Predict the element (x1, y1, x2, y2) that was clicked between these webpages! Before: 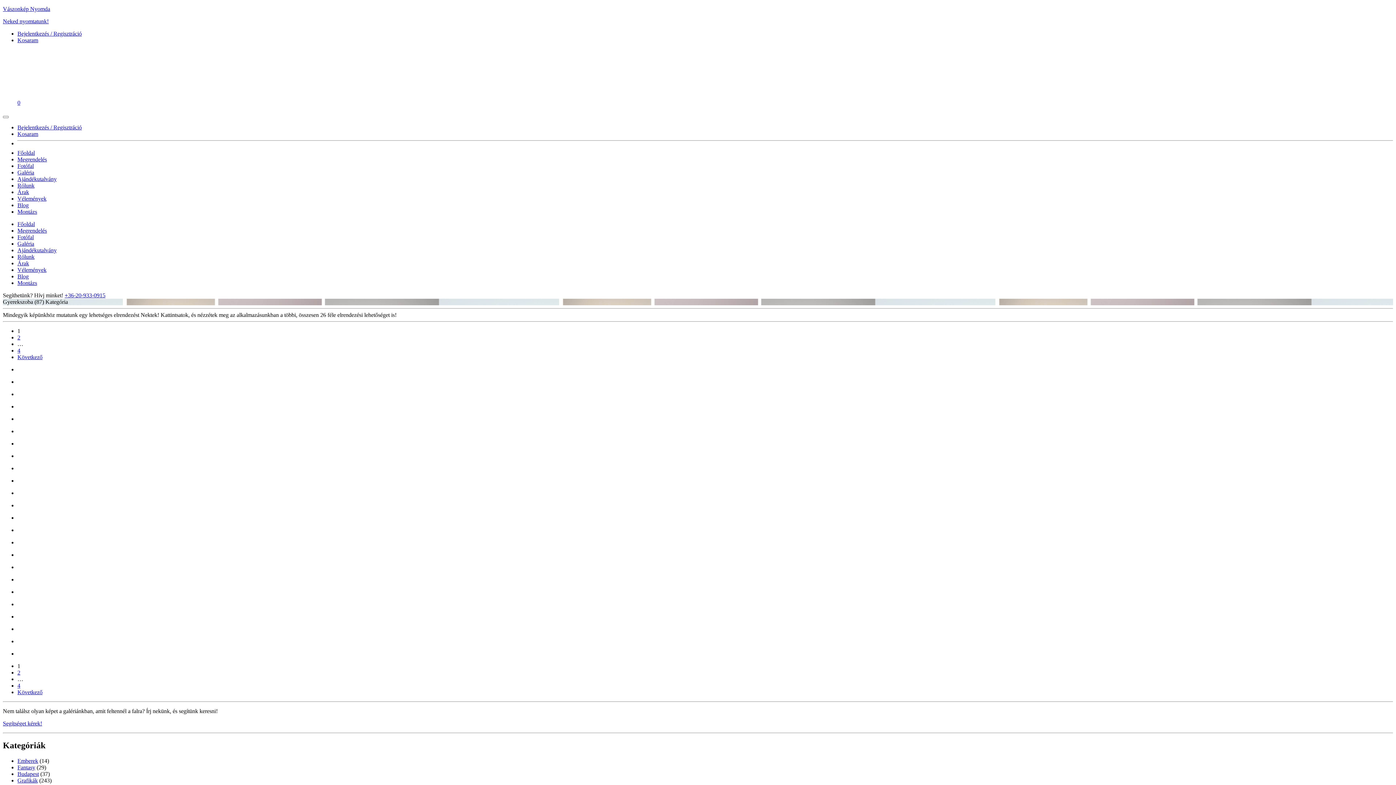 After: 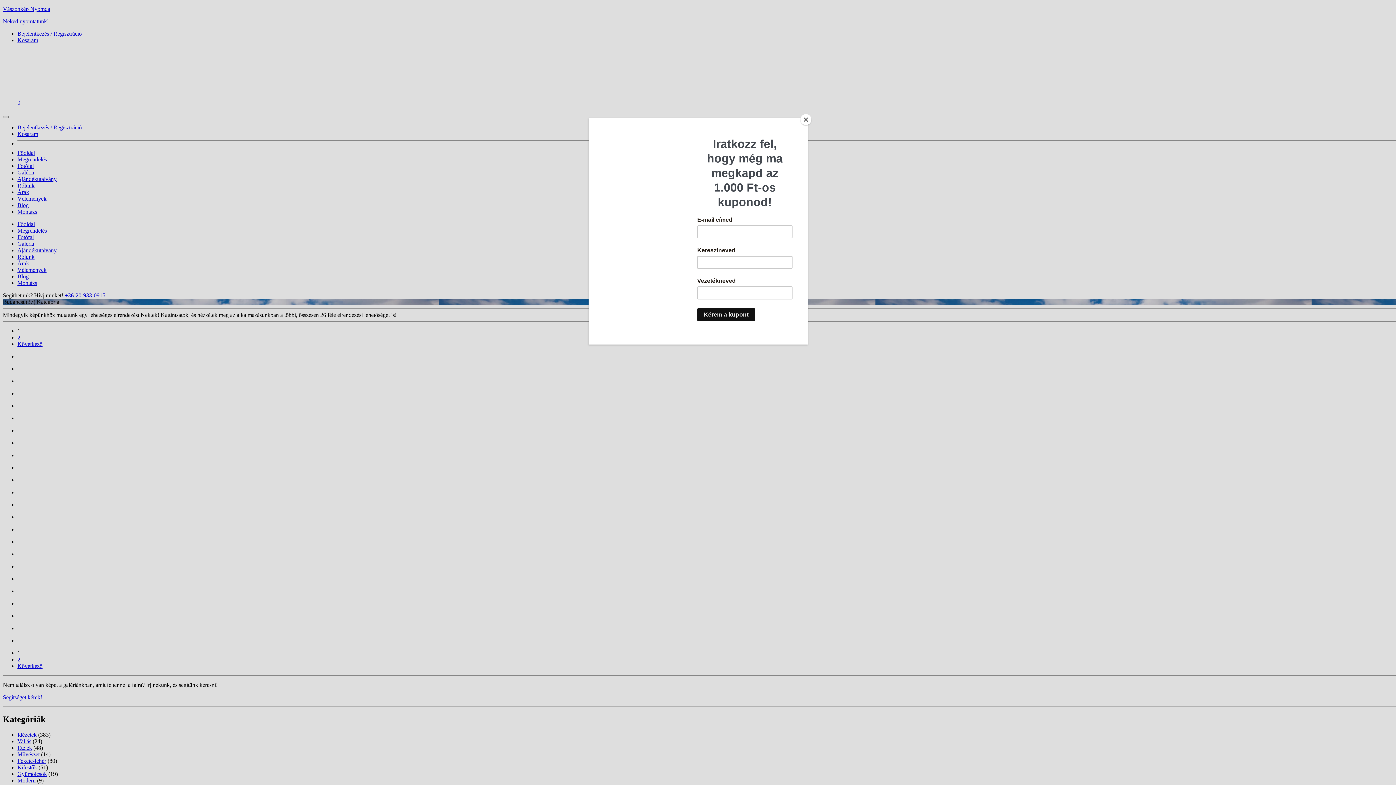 Action: bbox: (17, 771, 38, 777) label: Budapest